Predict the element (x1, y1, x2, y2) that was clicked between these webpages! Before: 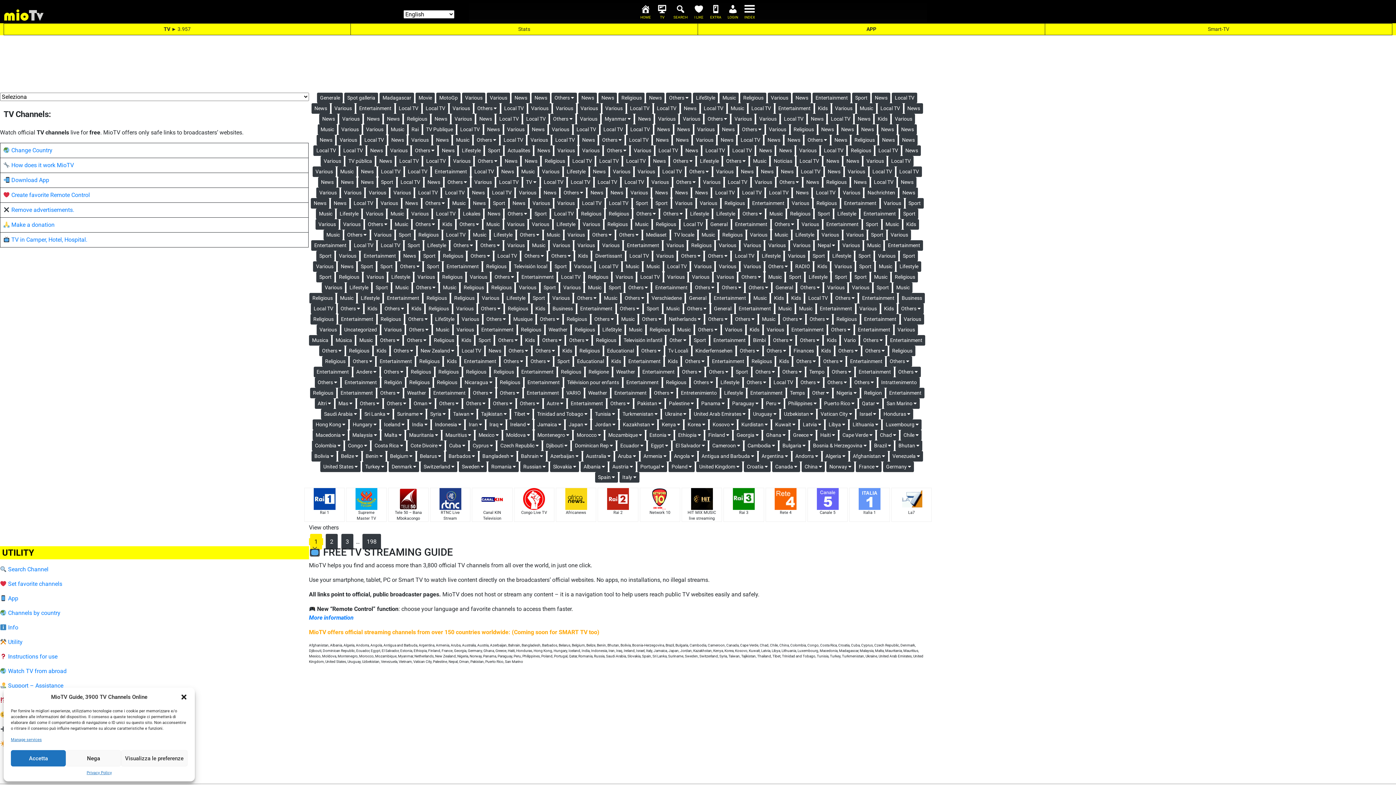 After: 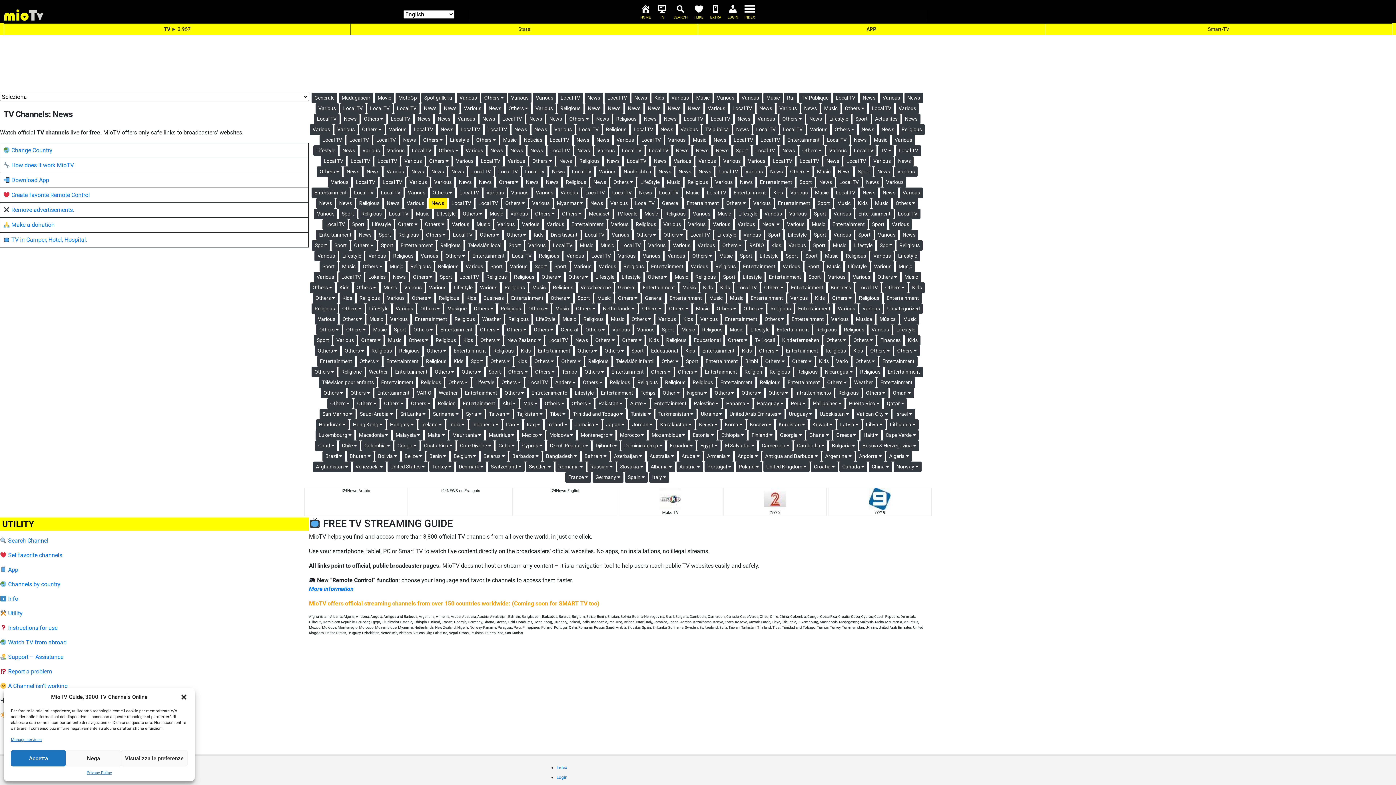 Action: label: News bbox: (476, 113, 495, 124)